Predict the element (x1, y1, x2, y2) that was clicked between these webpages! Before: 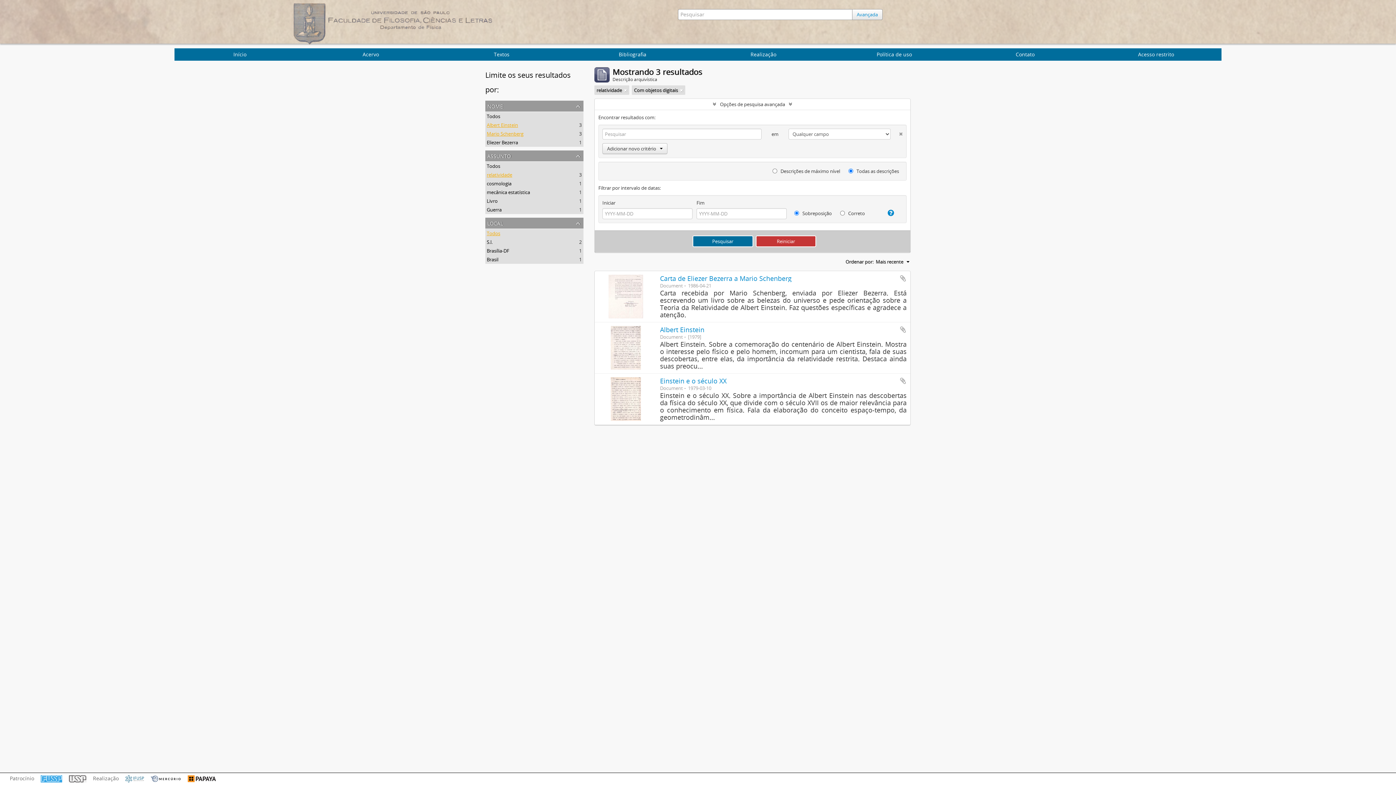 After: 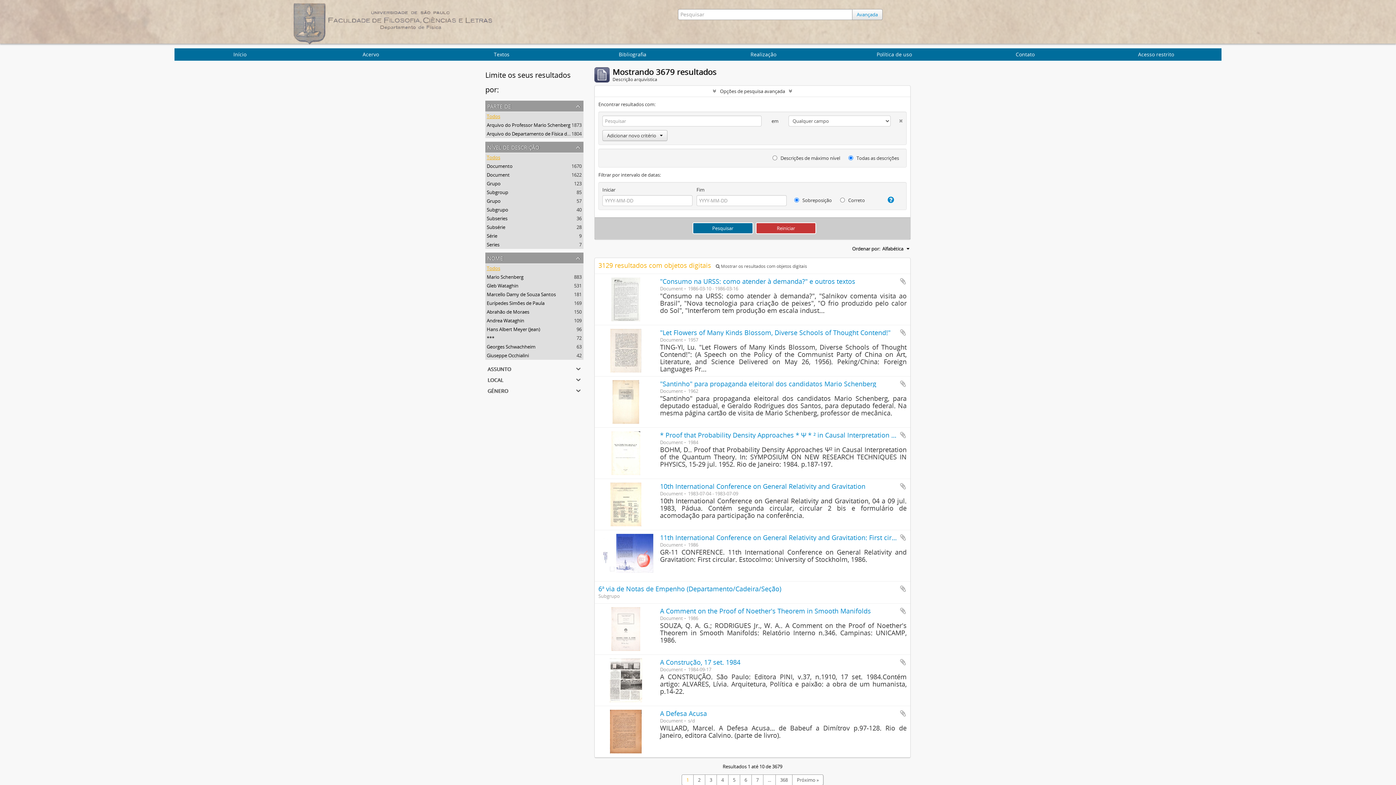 Action: bbox: (852, 9, 882, 20) label: Avançada